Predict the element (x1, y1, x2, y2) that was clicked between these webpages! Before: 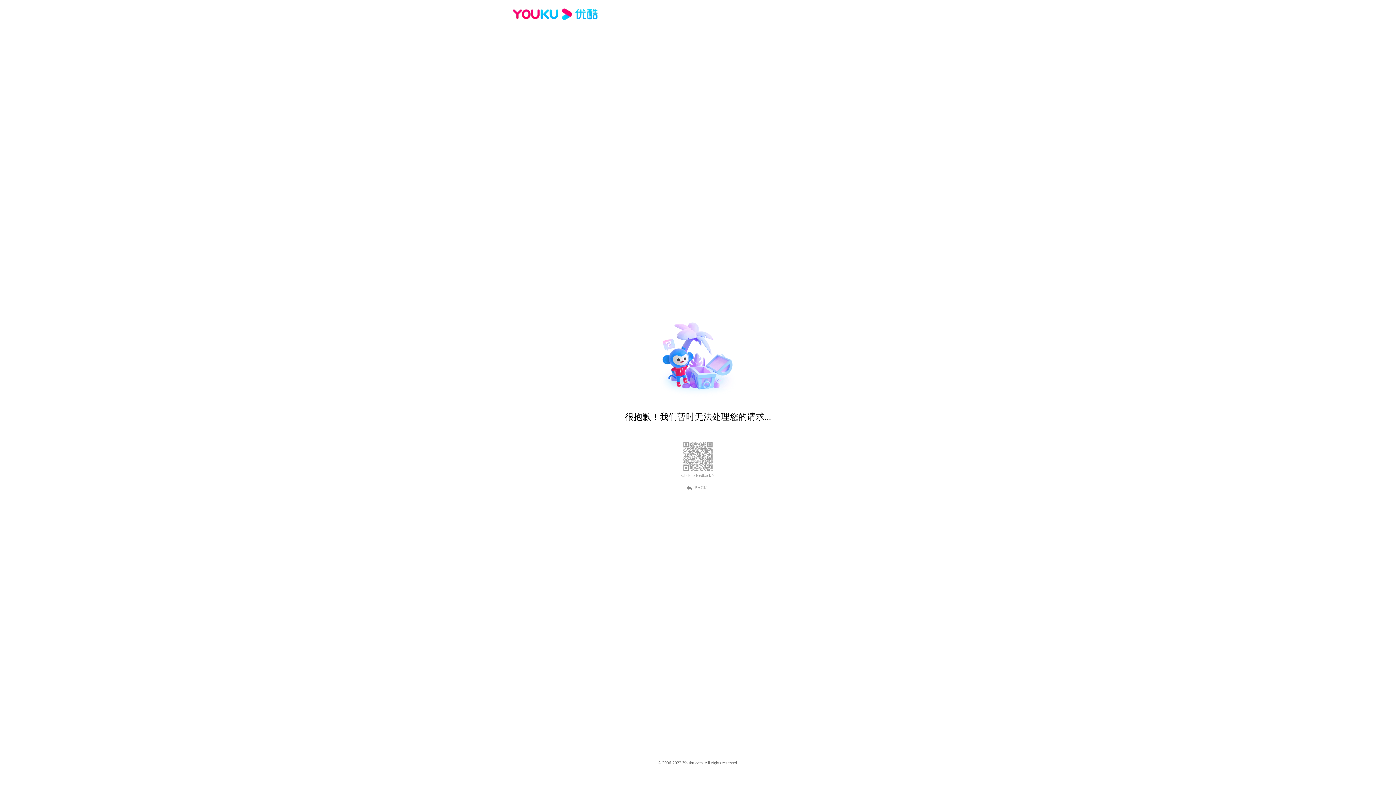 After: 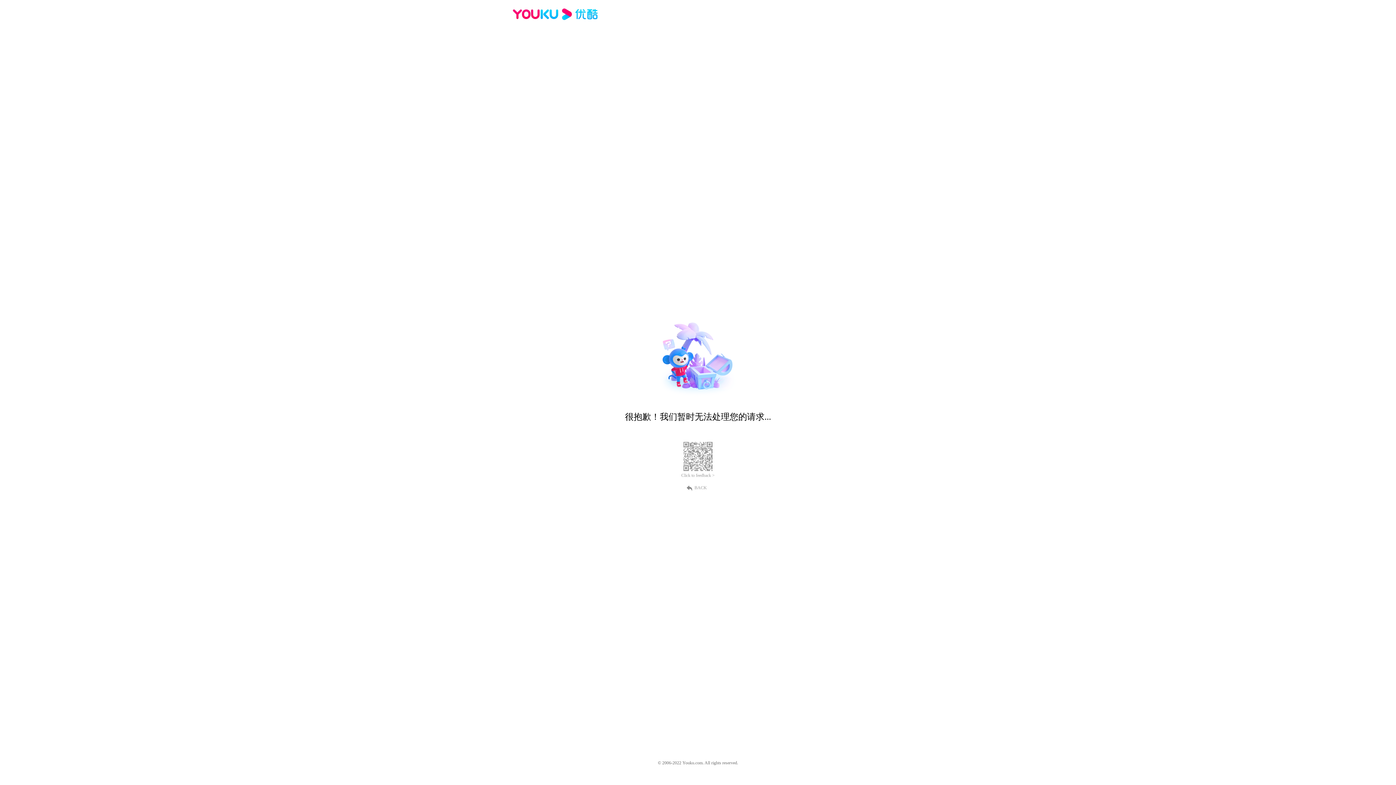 Action: label: Click to feedback > bbox: (681, 473, 714, 478)